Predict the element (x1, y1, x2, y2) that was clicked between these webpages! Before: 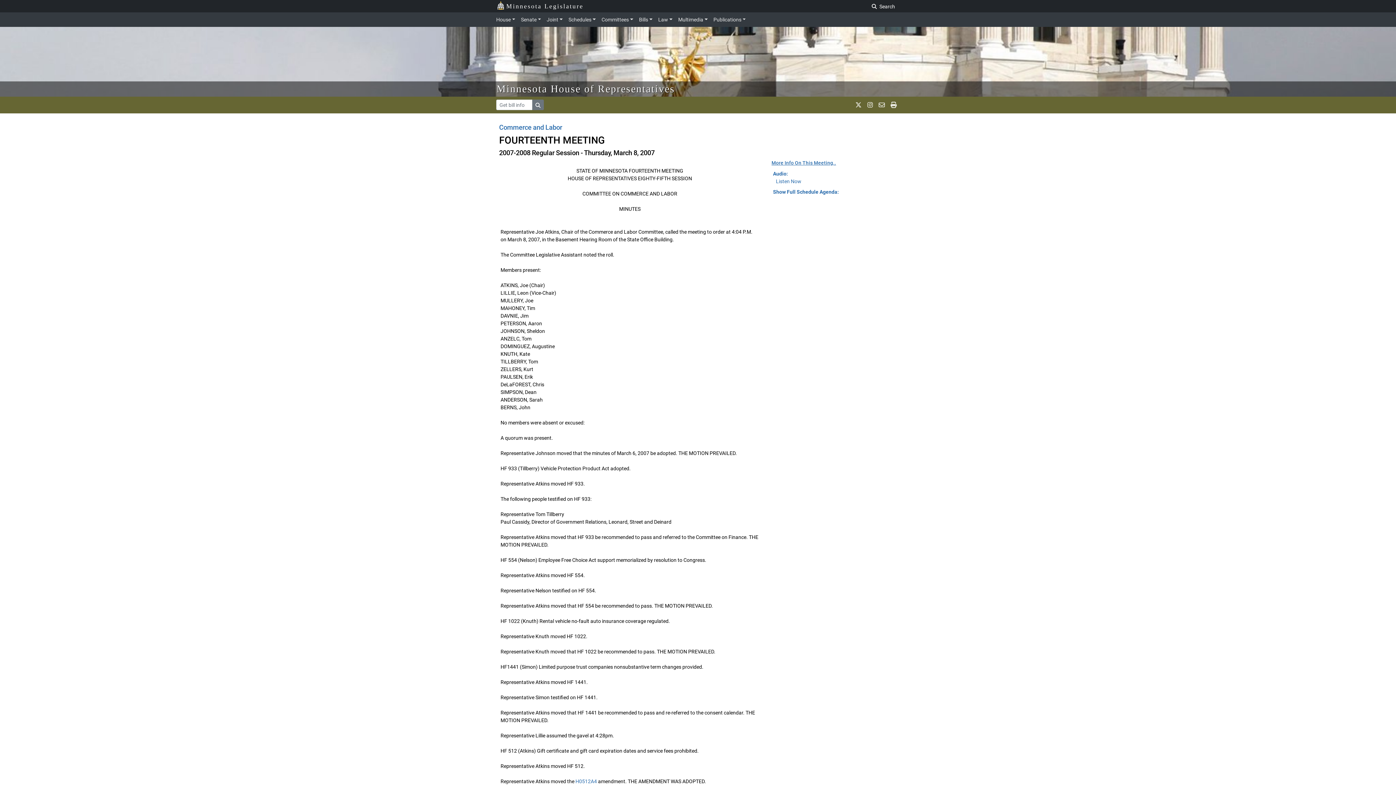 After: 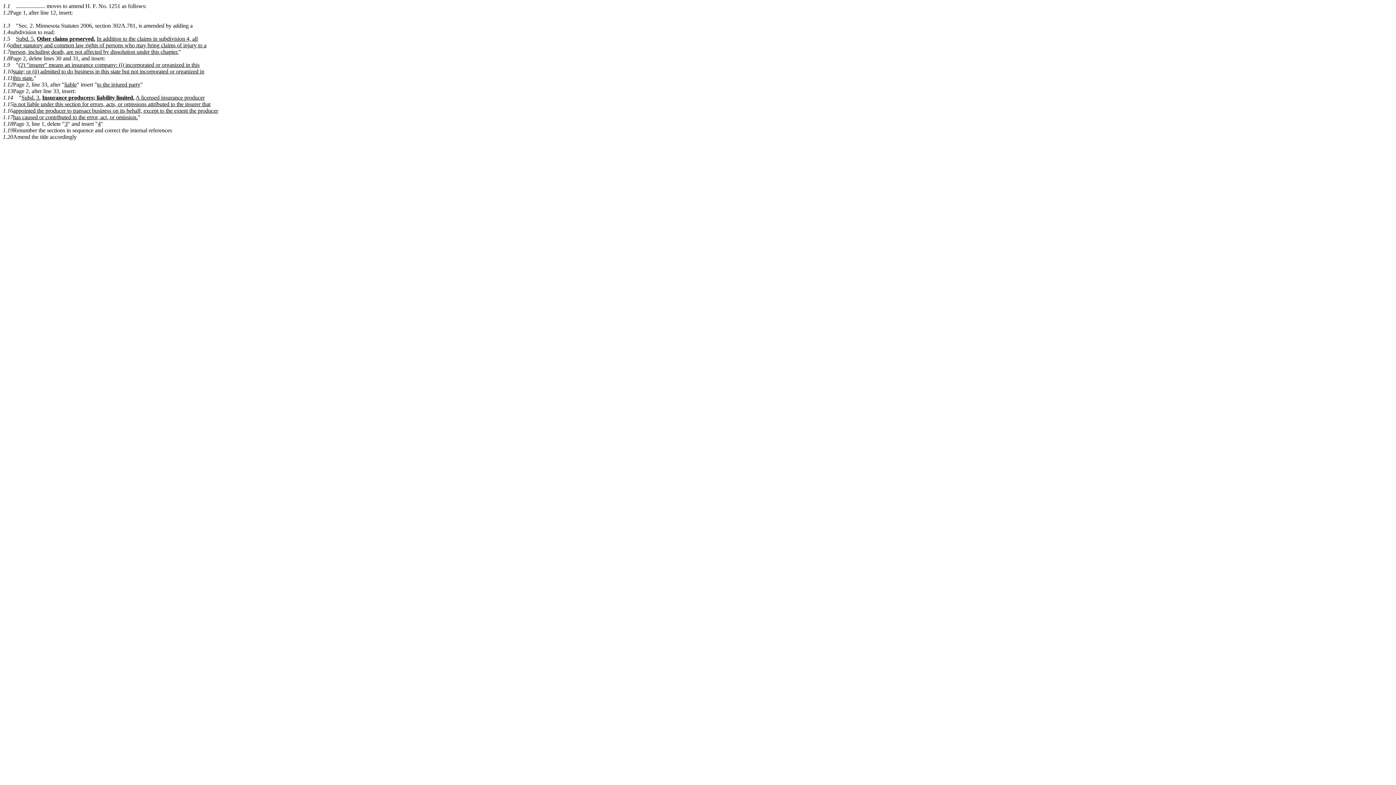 Action: bbox: (773, 170, 788, 176) label: Audio:
